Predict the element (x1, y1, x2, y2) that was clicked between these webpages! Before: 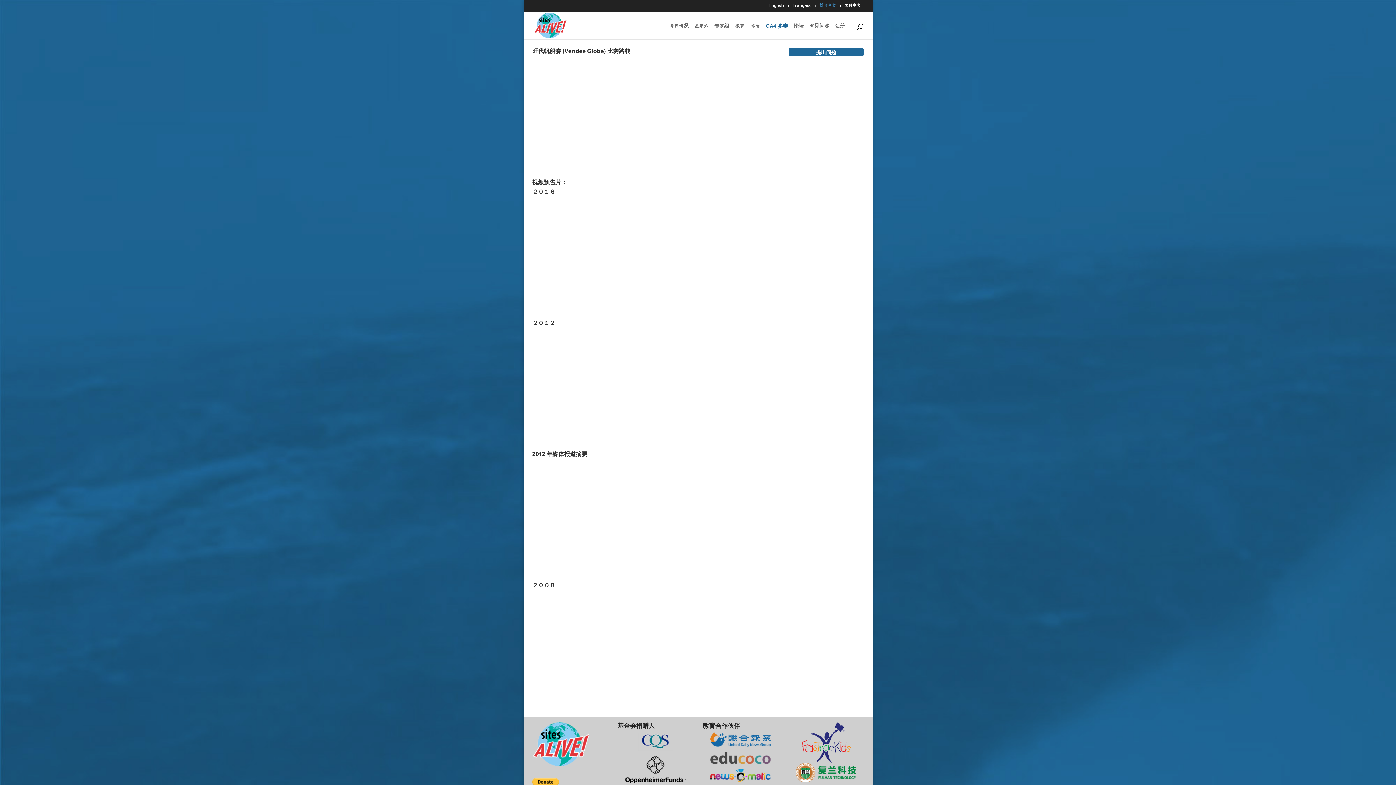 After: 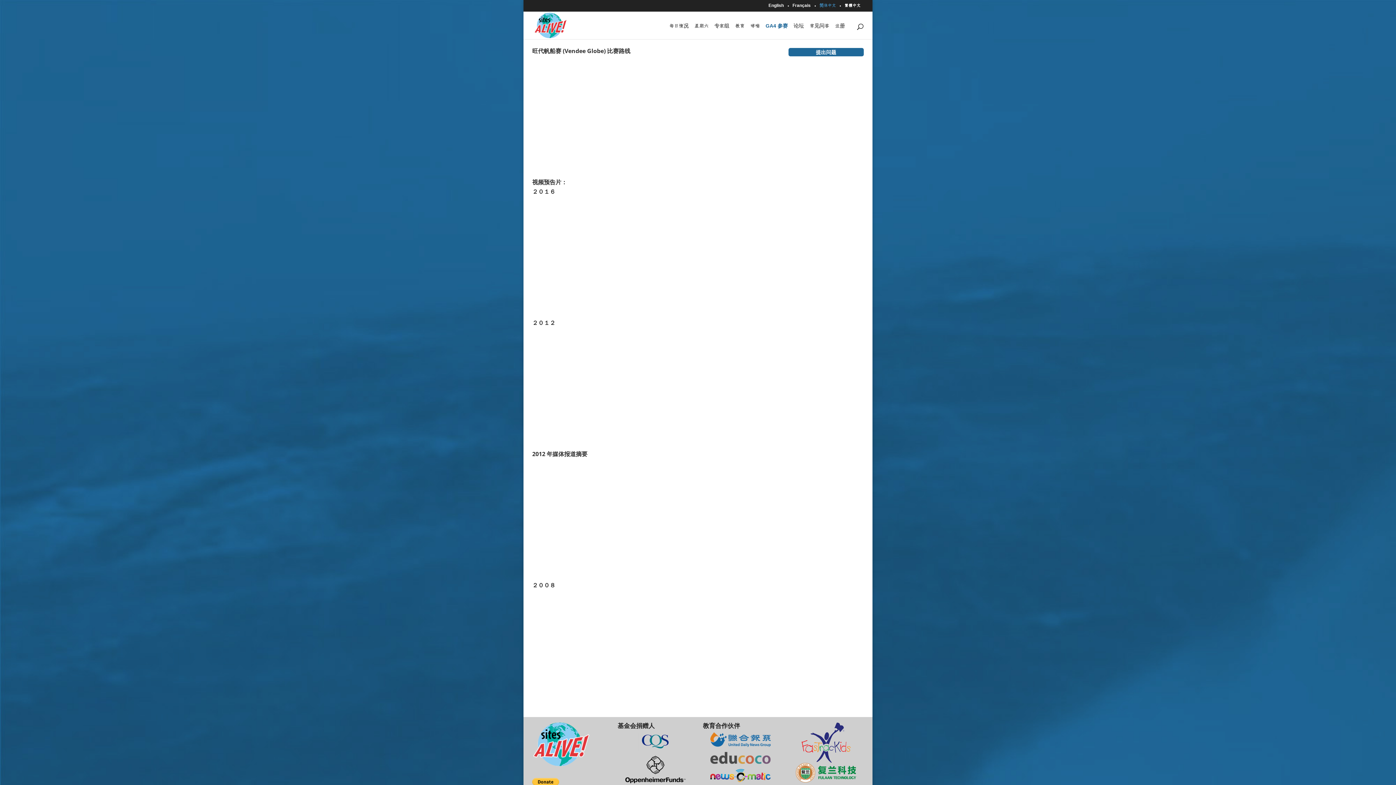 Action: label: 简体中文 bbox: (819, 3, 836, 10)